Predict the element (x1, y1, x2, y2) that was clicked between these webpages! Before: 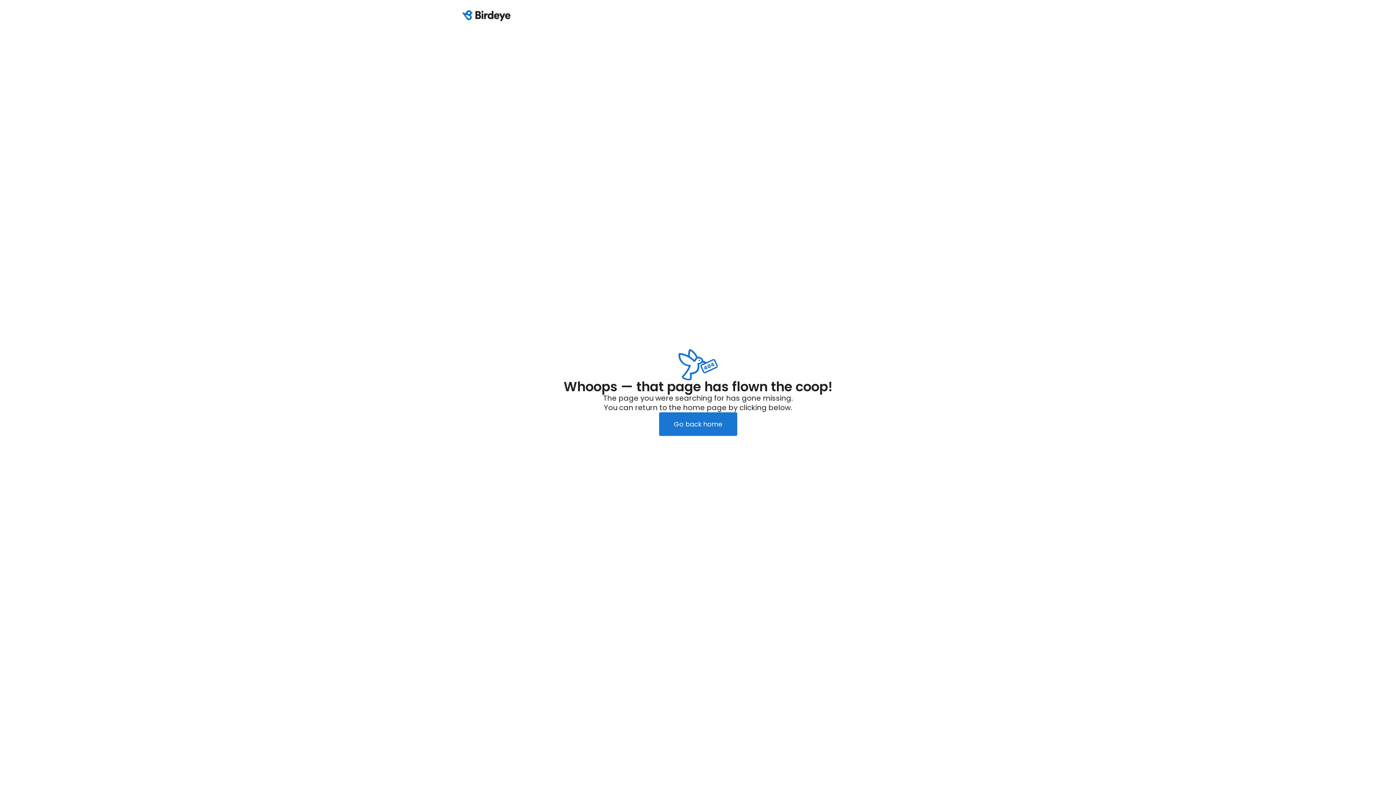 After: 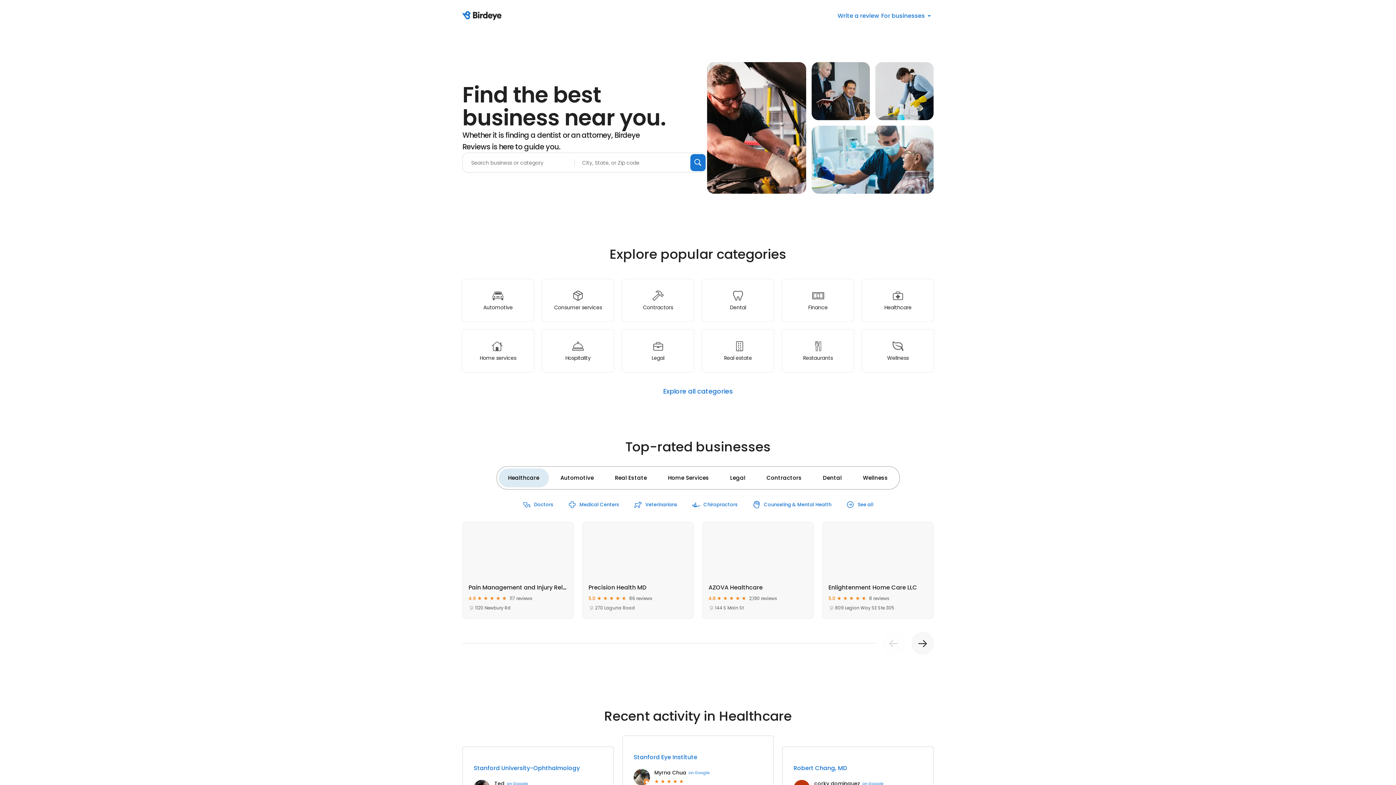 Action: bbox: (659, 412, 737, 436) label: Go back home